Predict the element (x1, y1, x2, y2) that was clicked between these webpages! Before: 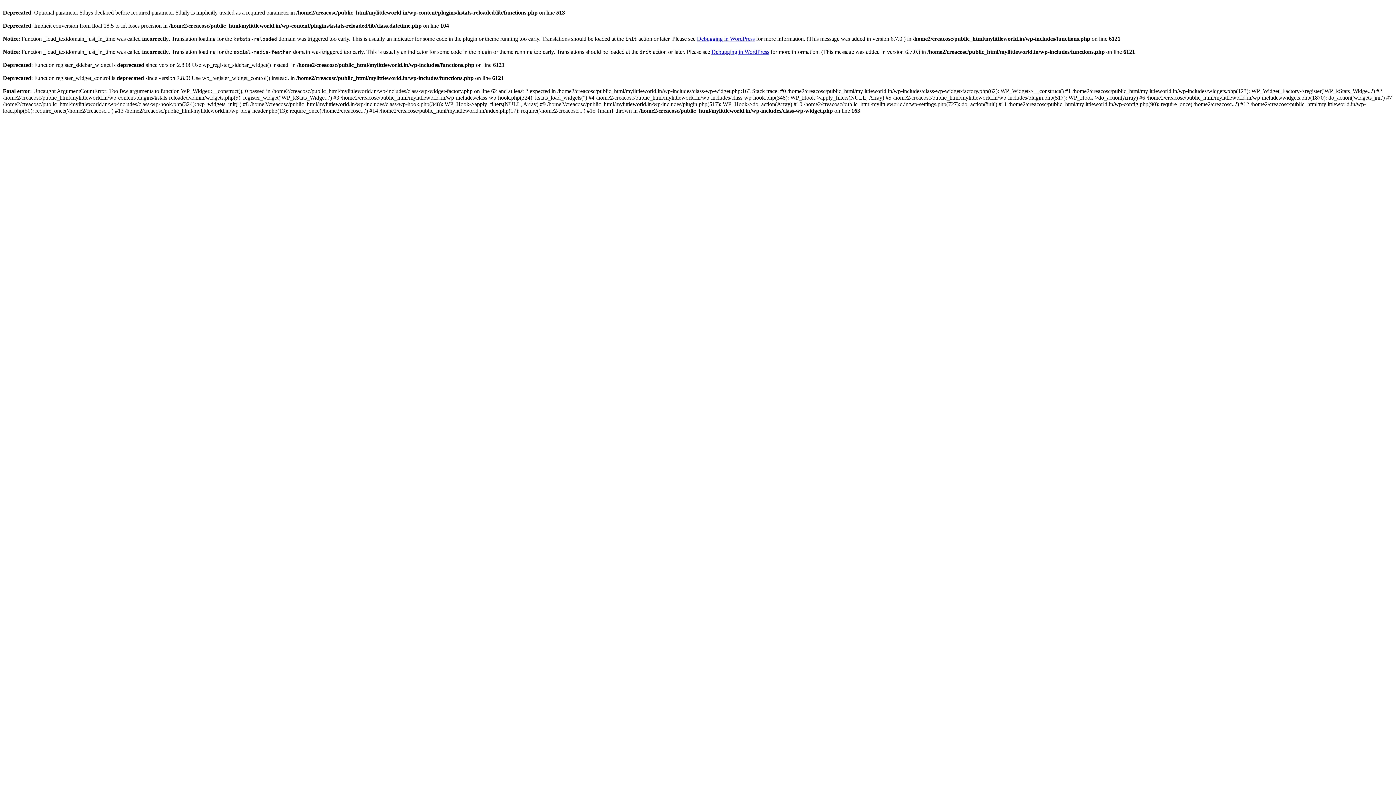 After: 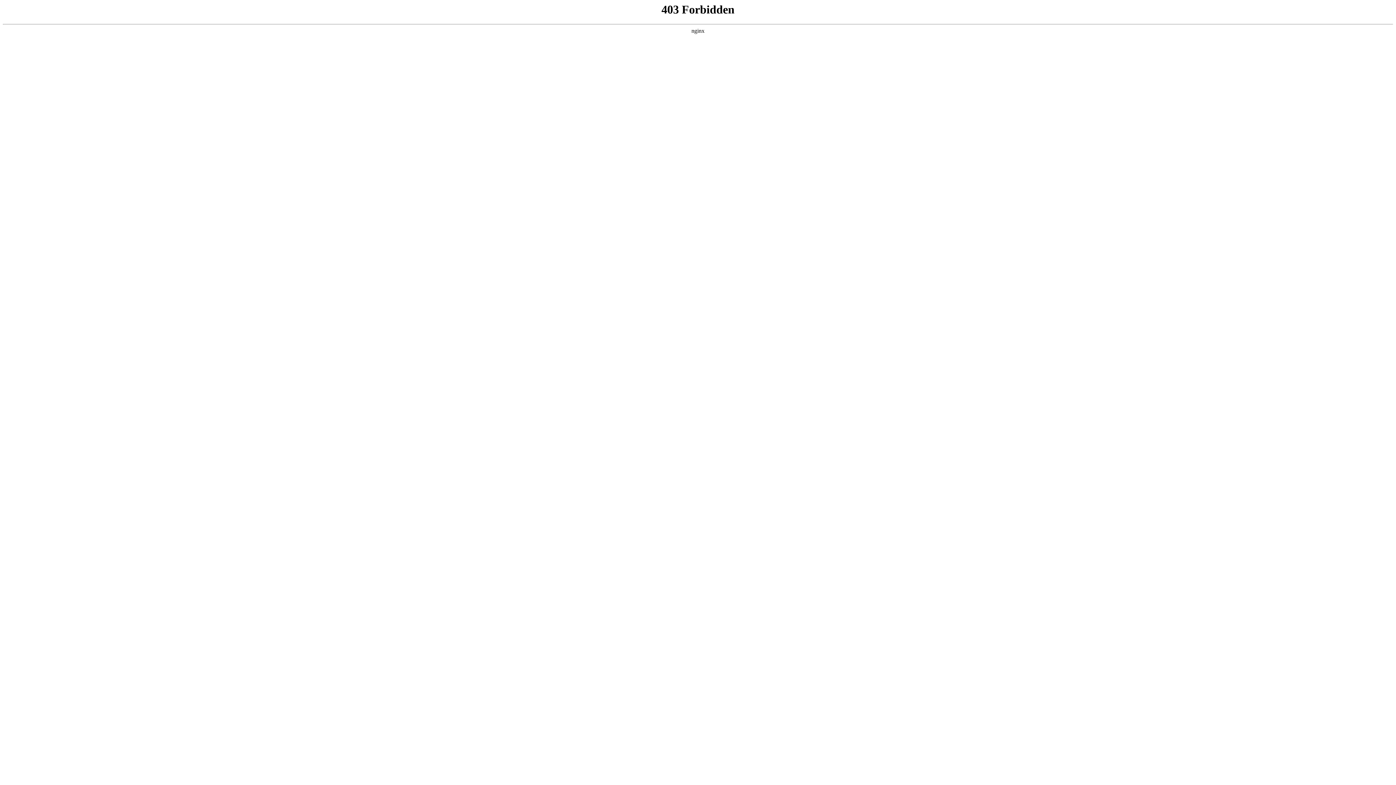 Action: bbox: (697, 35, 754, 41) label: Debugging in WordPress